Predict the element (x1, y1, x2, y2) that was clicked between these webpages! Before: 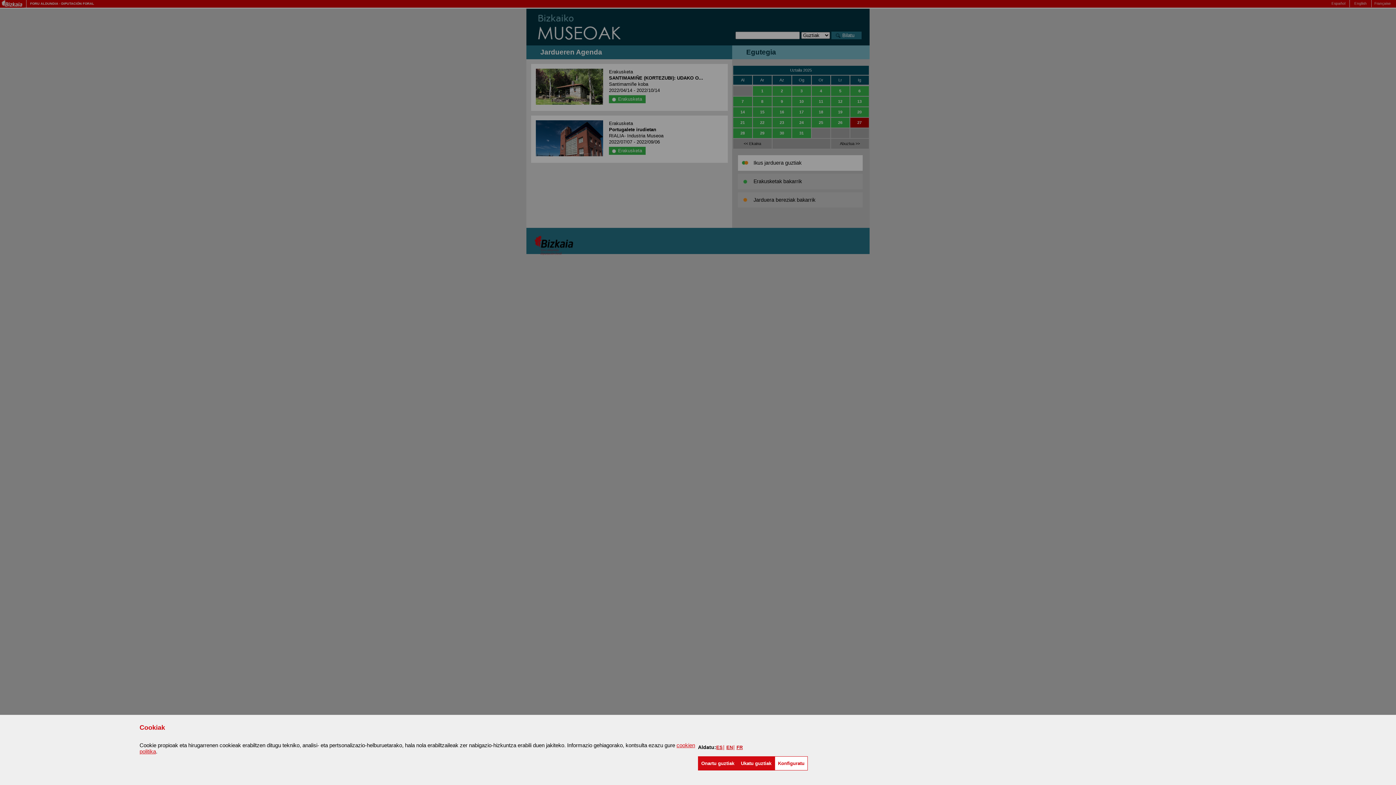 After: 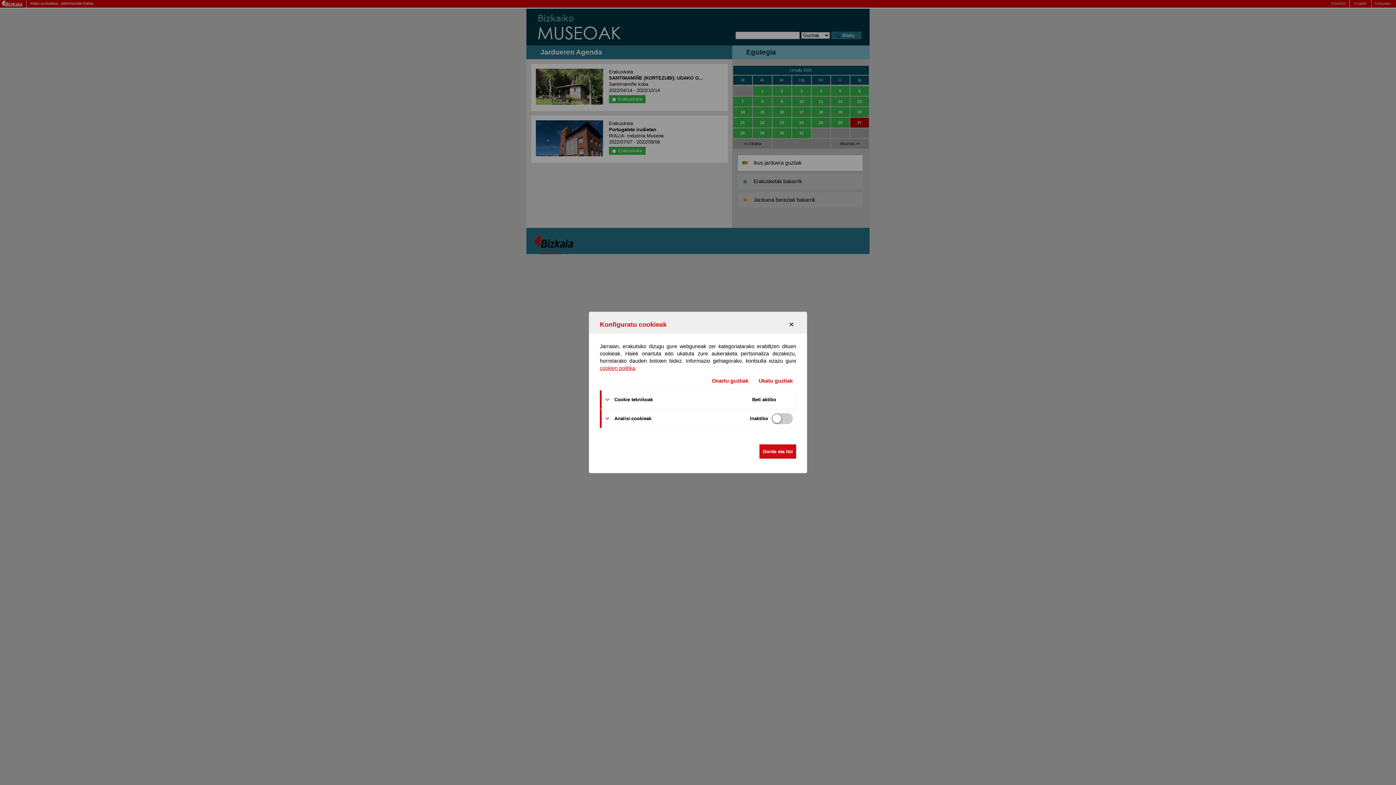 Action: label: Konfiguratu bbox: (774, 756, 808, 770)